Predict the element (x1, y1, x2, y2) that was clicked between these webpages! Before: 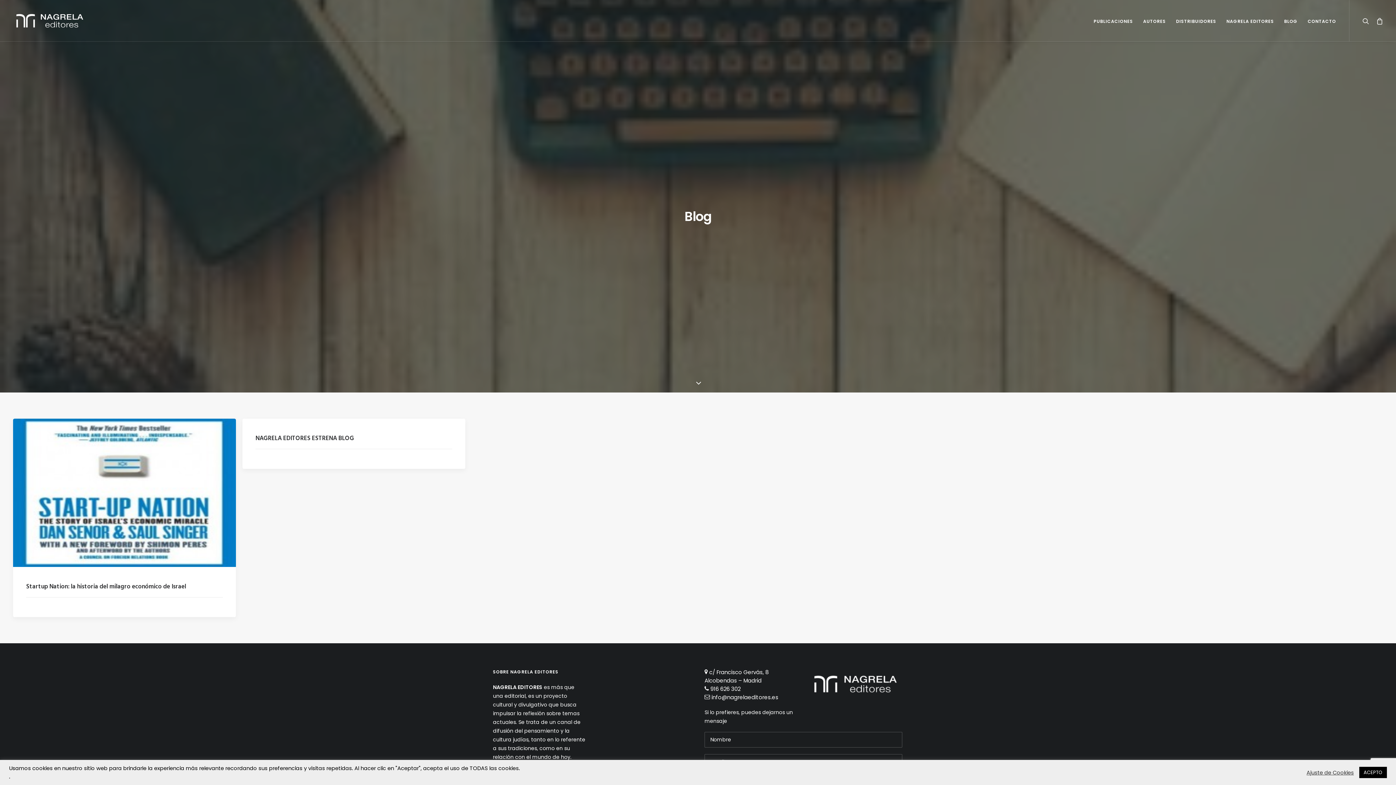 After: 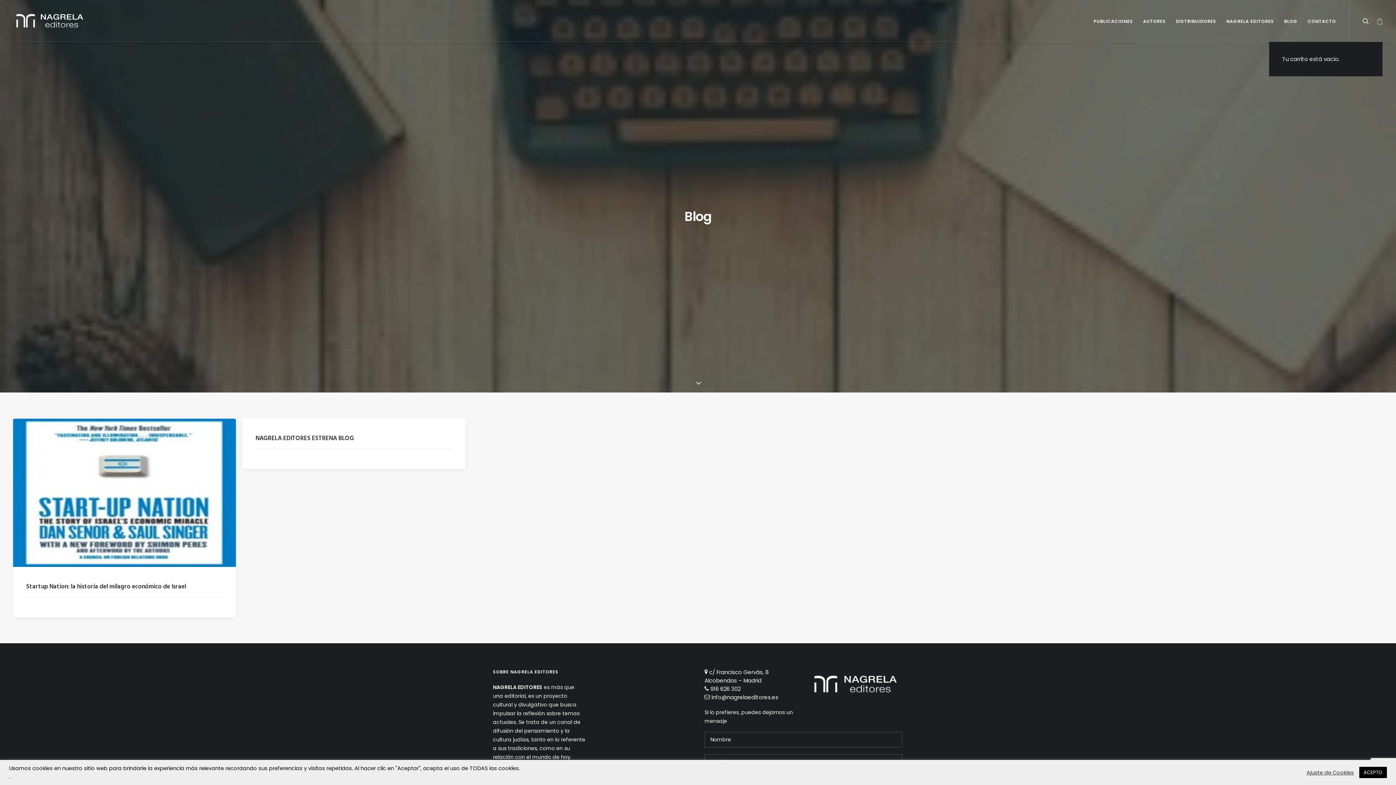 Action: bbox: (1372, 0, 1383, 41)